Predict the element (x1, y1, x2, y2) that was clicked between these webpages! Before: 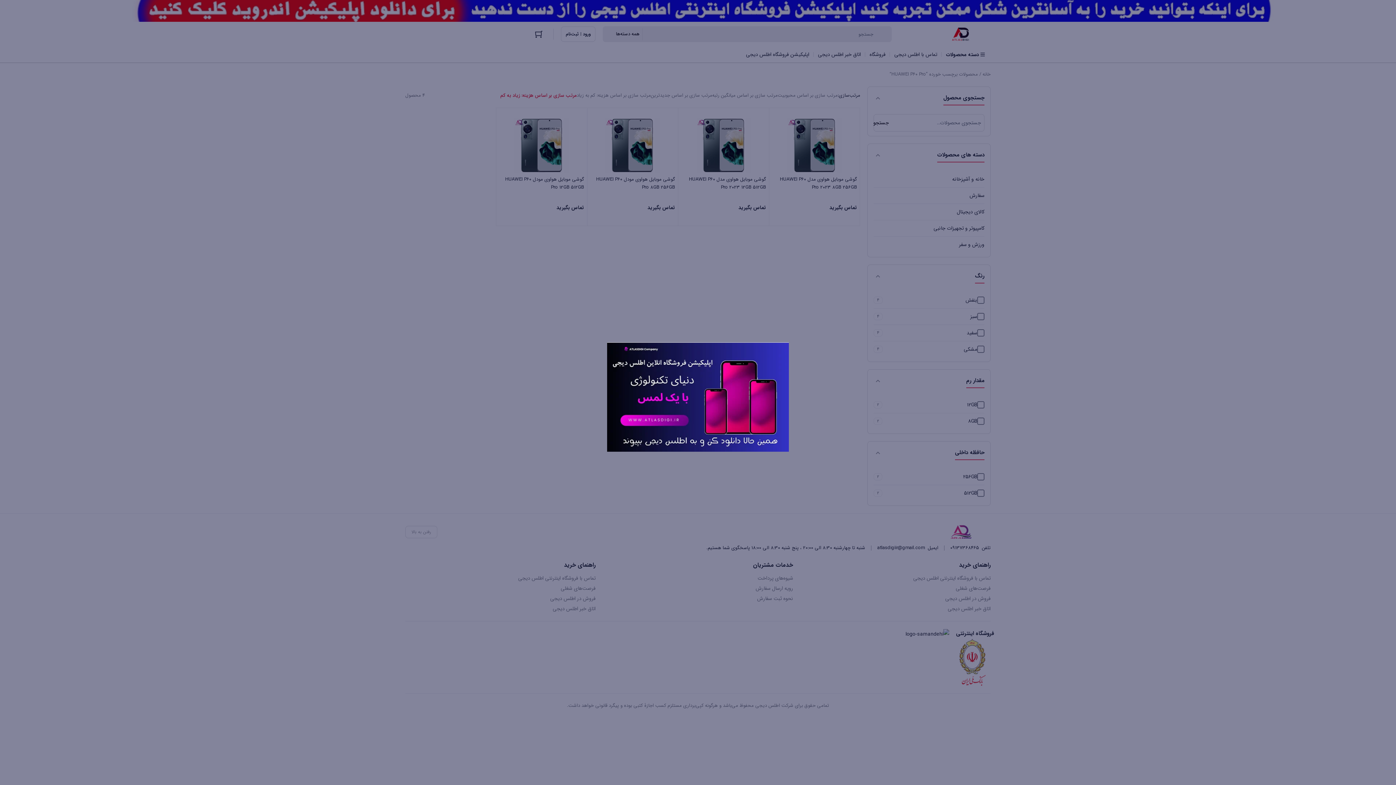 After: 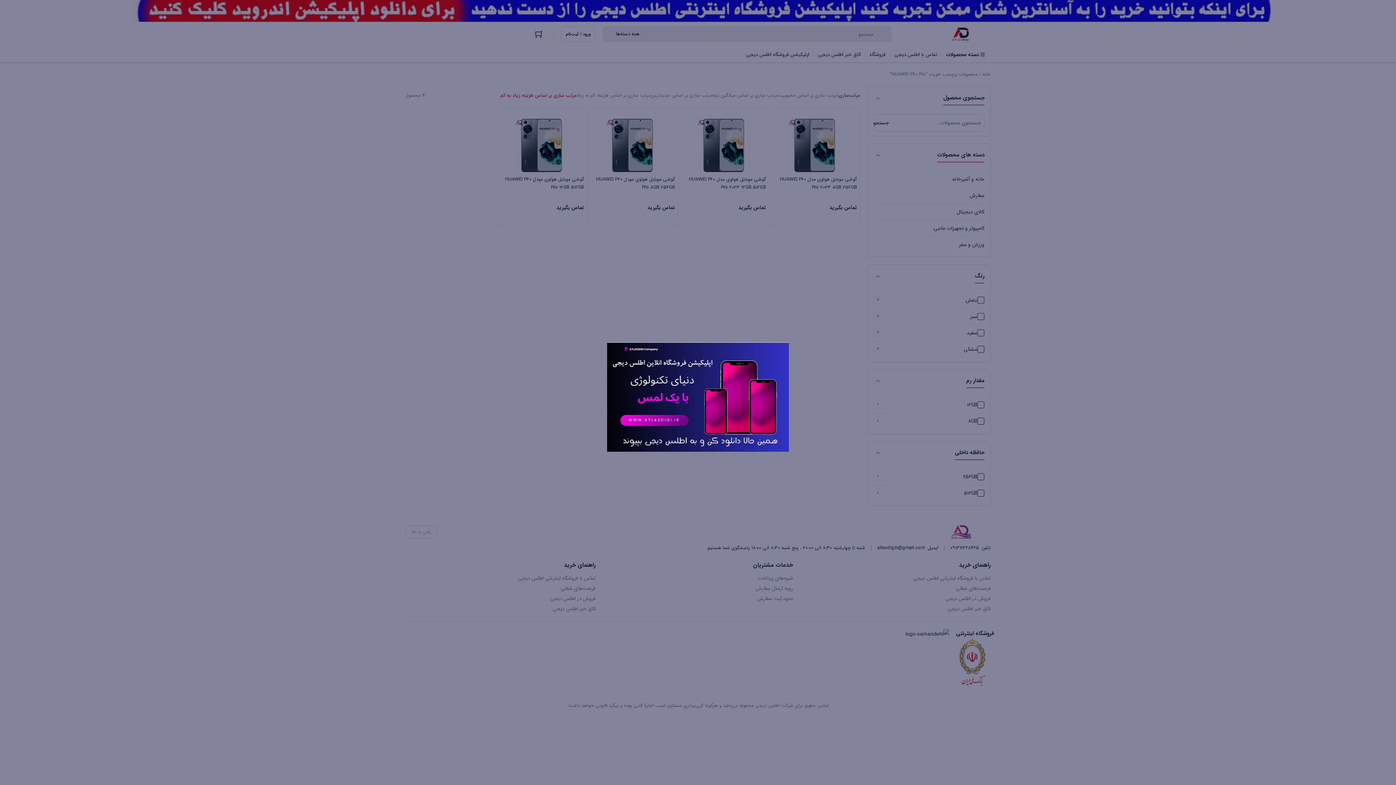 Action: bbox: (607, 342, 789, 451)